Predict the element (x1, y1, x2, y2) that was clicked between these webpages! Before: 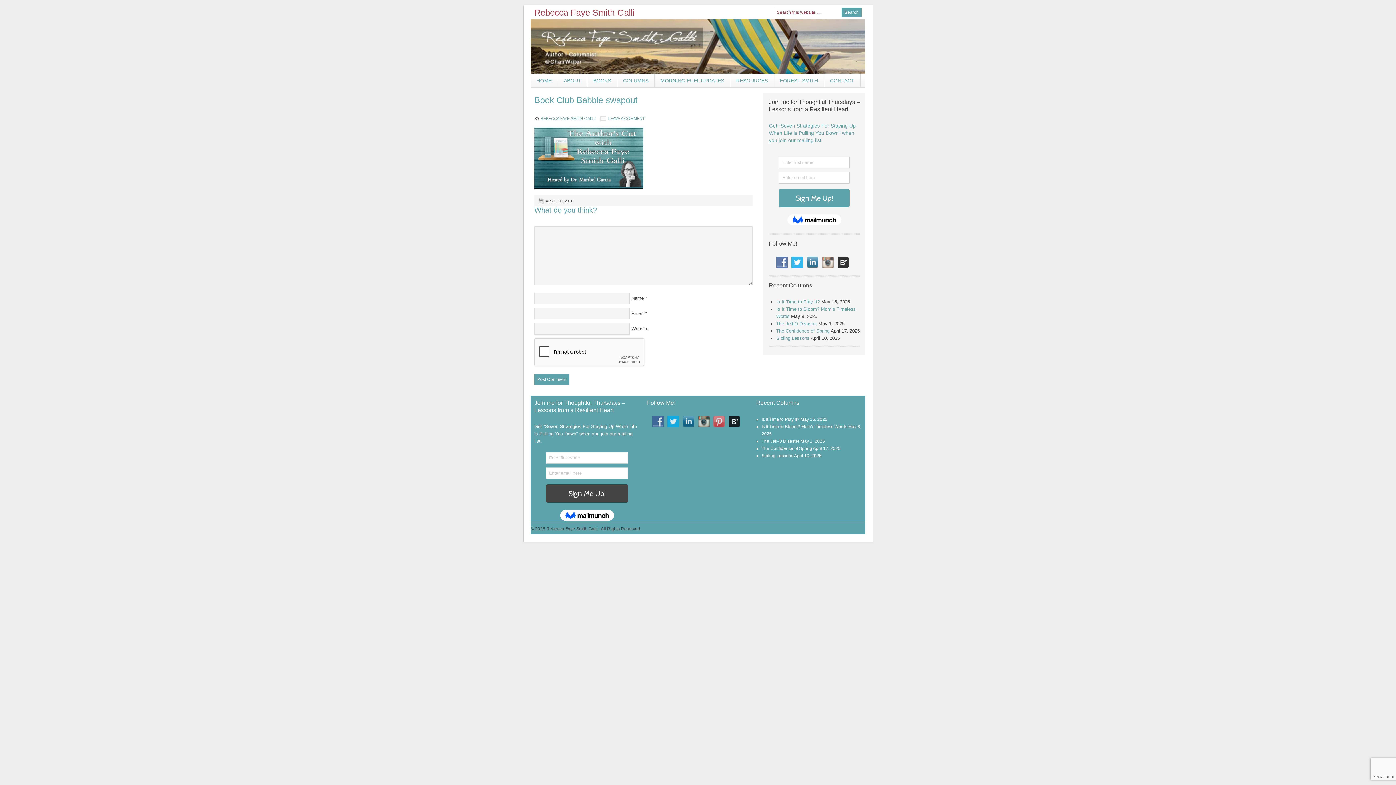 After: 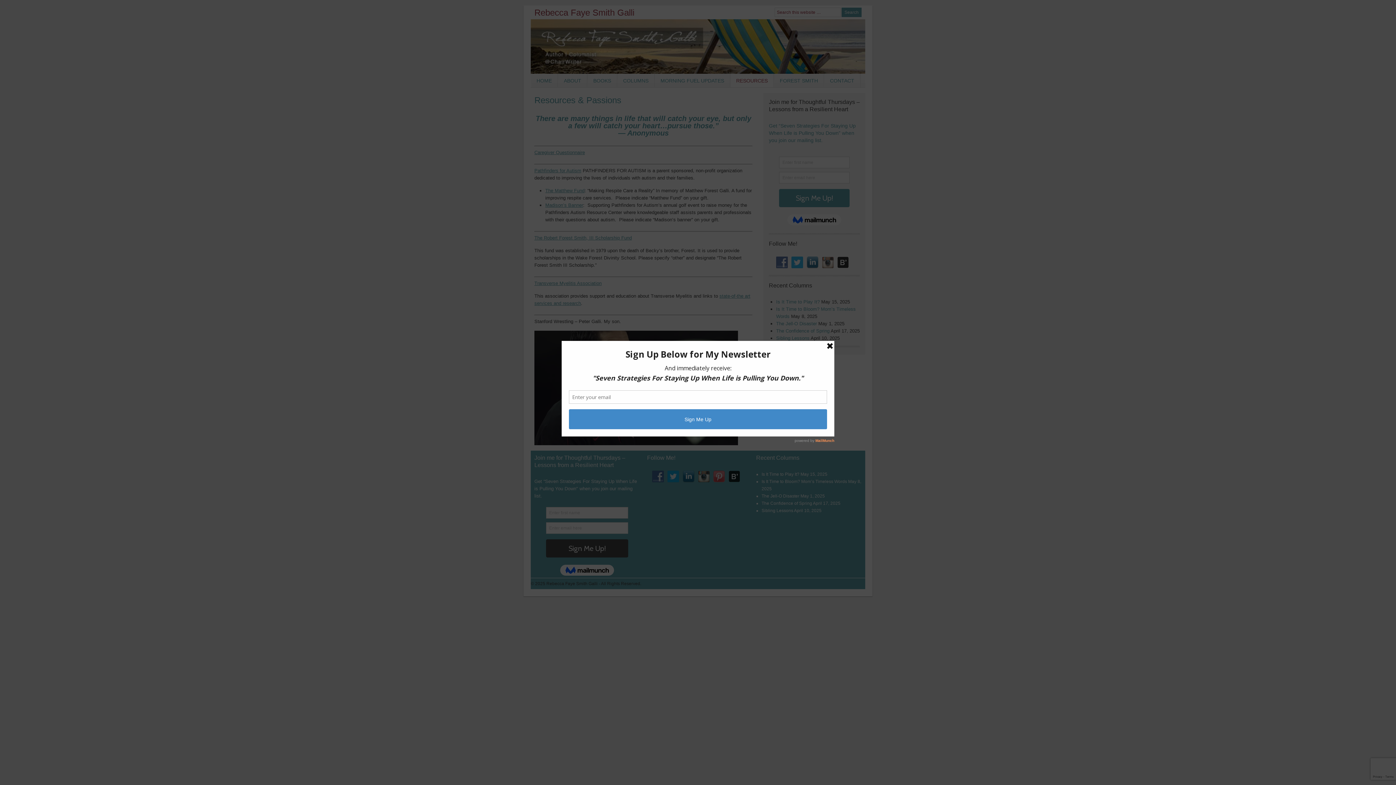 Action: bbox: (730, 73, 774, 87) label: RESOURCES